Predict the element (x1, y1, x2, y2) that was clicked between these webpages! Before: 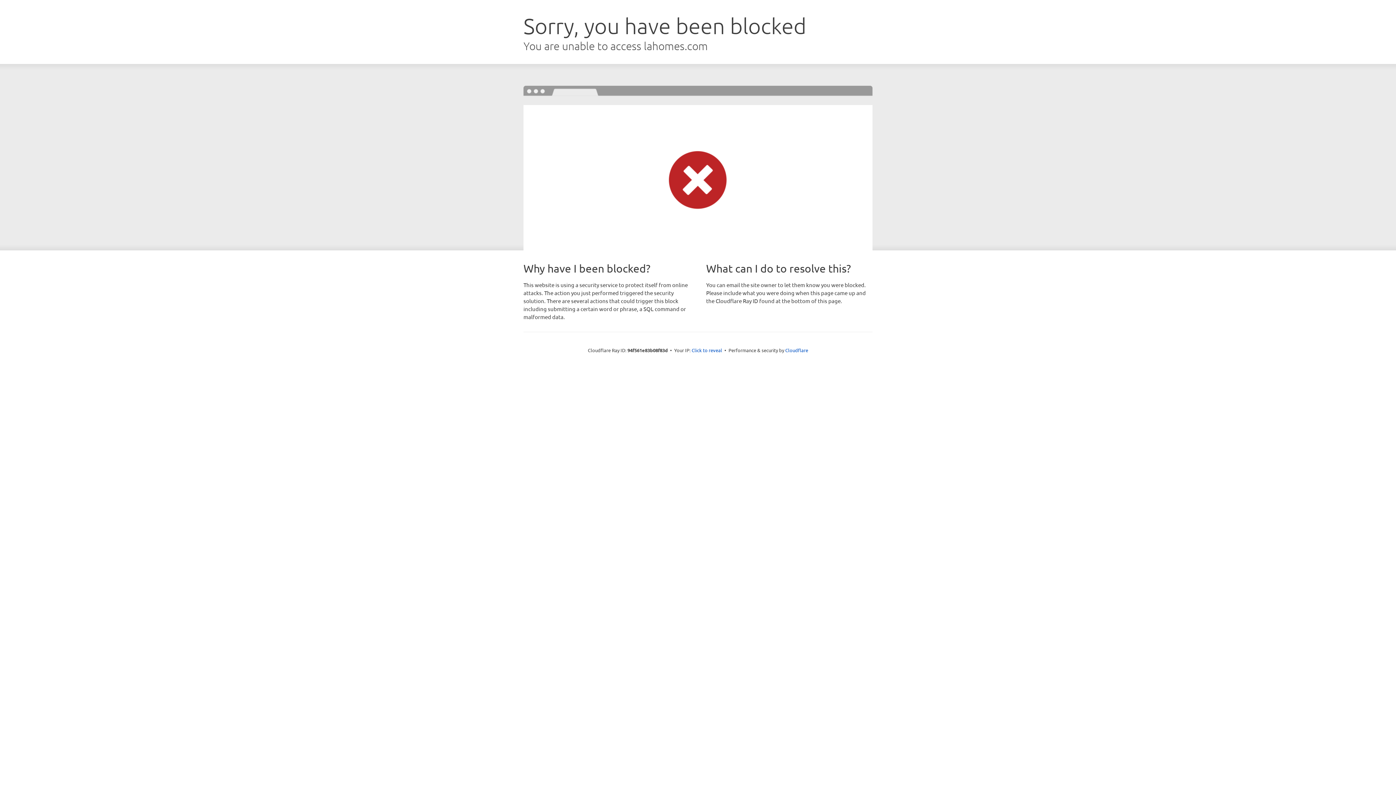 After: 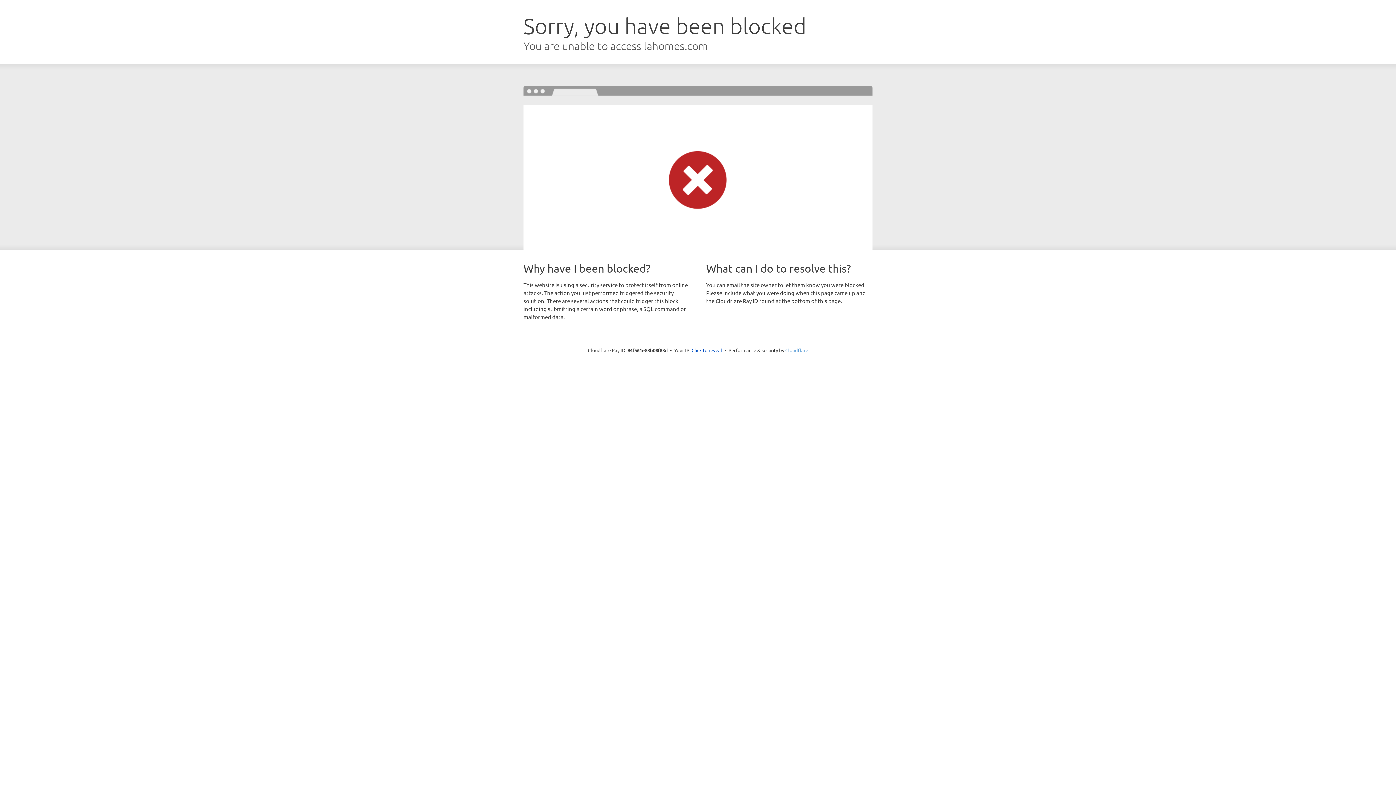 Action: bbox: (785, 347, 808, 353) label: Cloudflare